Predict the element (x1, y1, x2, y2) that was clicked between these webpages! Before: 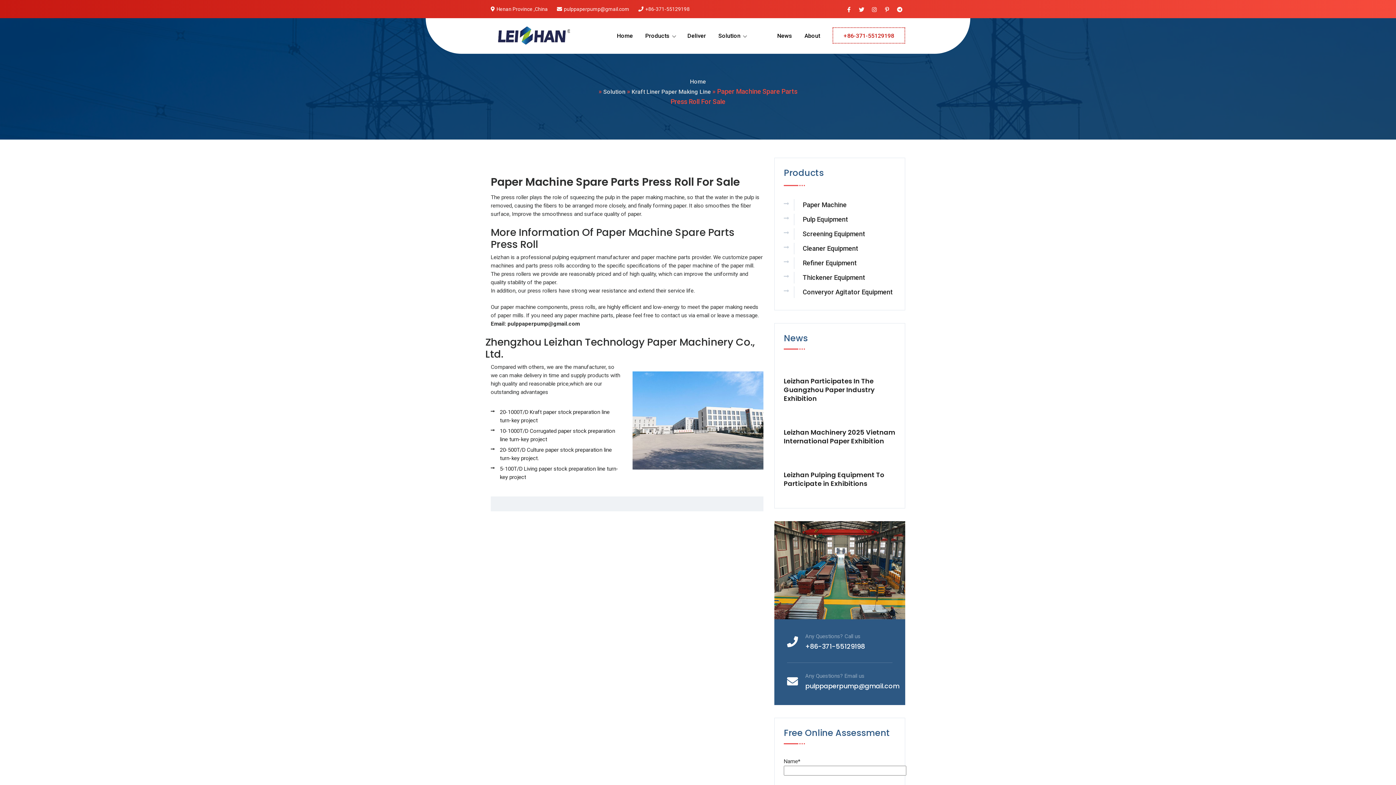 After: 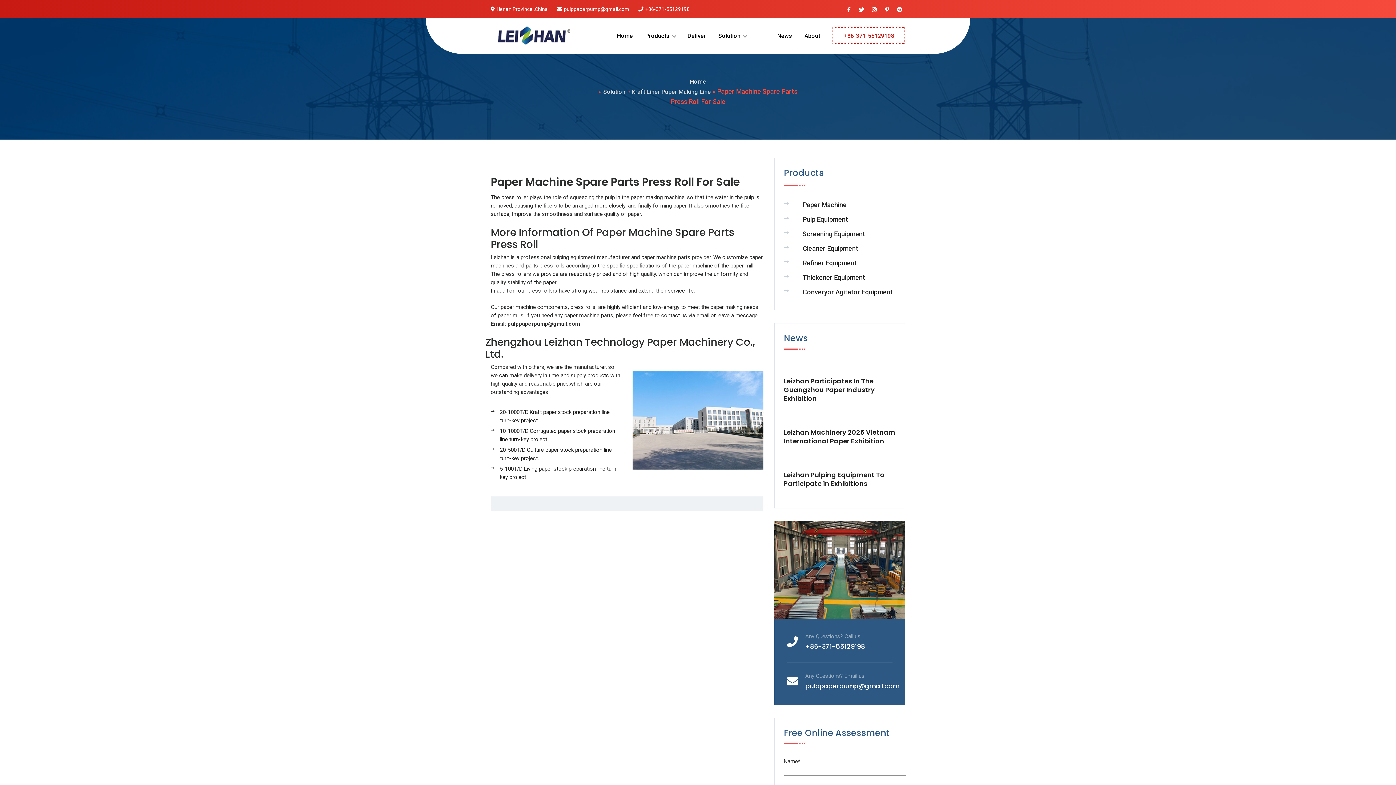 Action: bbox: (869, 3, 880, 14)